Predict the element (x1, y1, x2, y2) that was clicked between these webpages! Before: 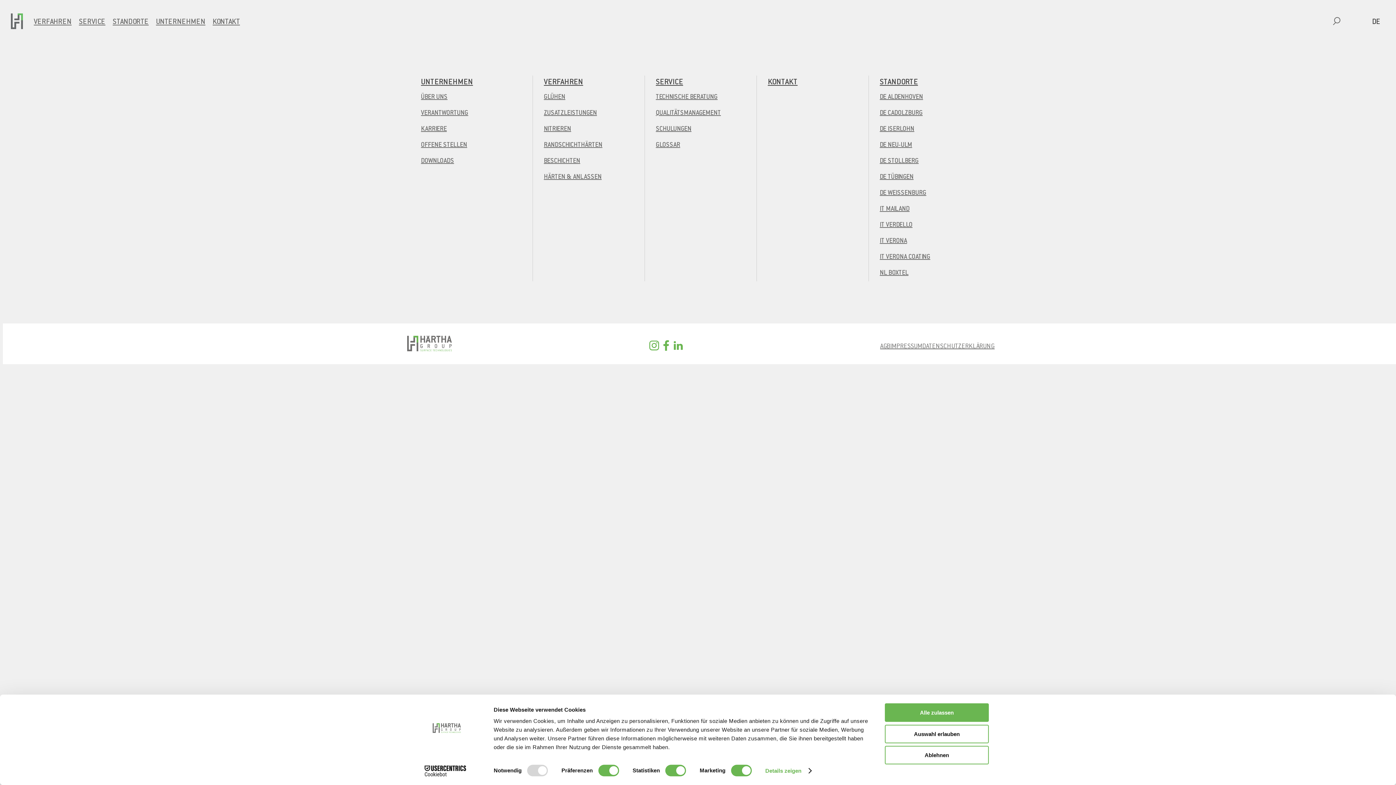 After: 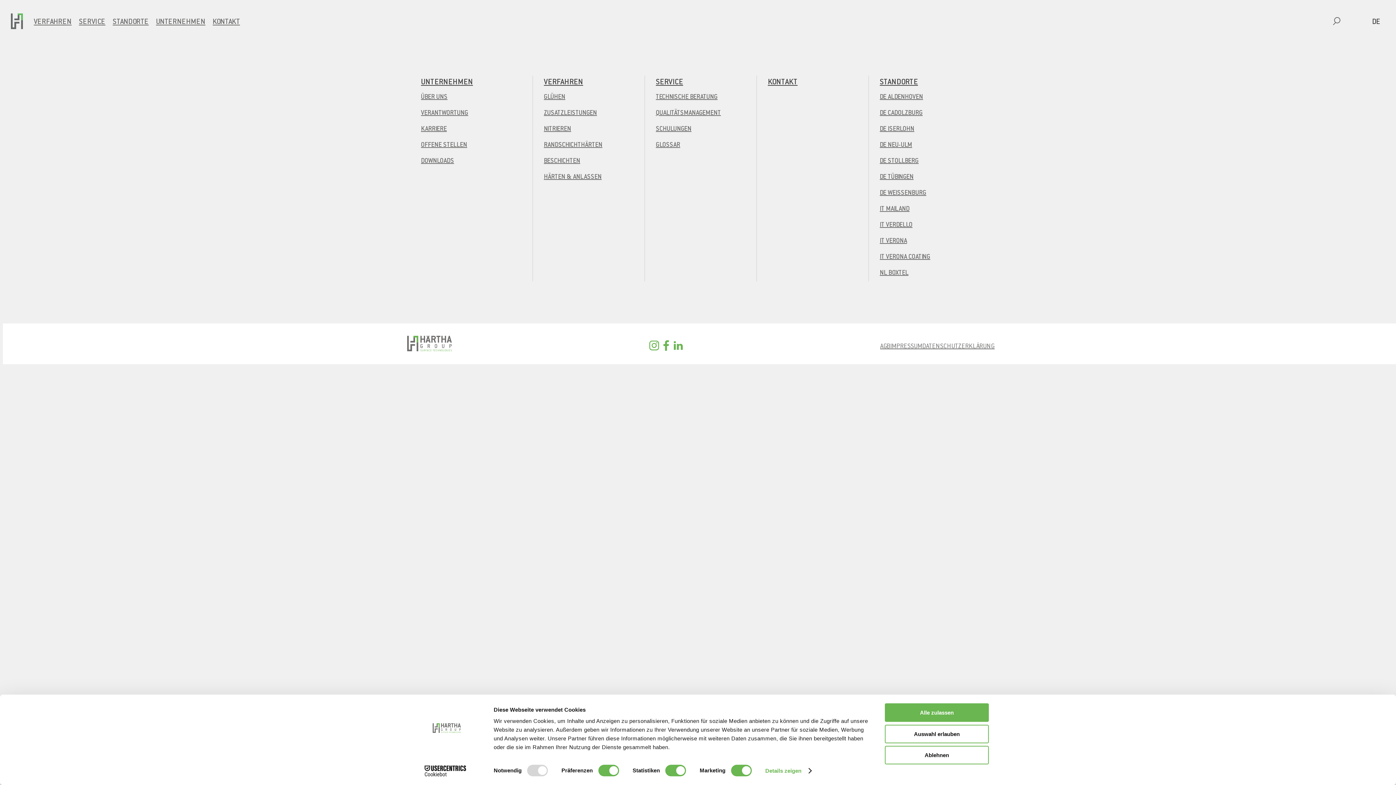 Action: bbox: (660, 339, 674, 354)